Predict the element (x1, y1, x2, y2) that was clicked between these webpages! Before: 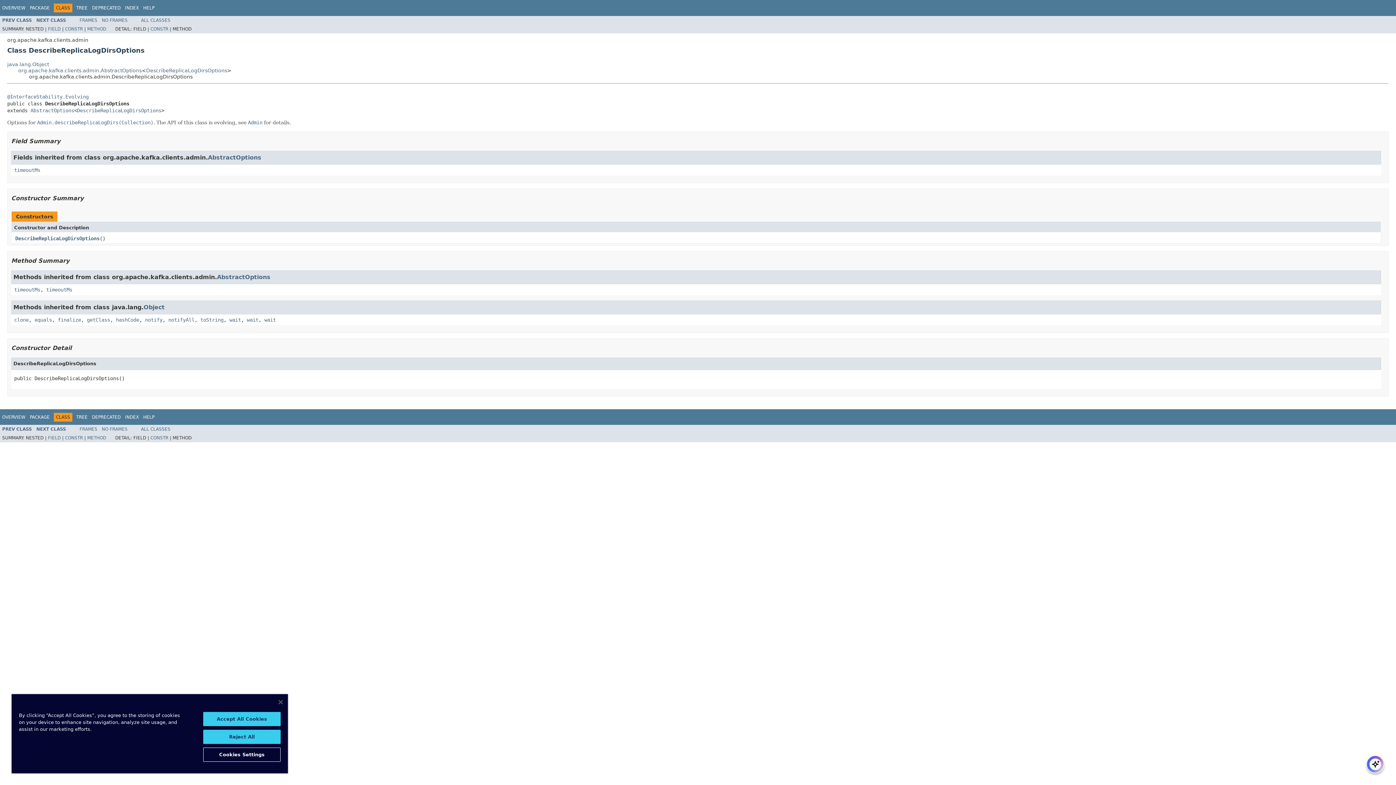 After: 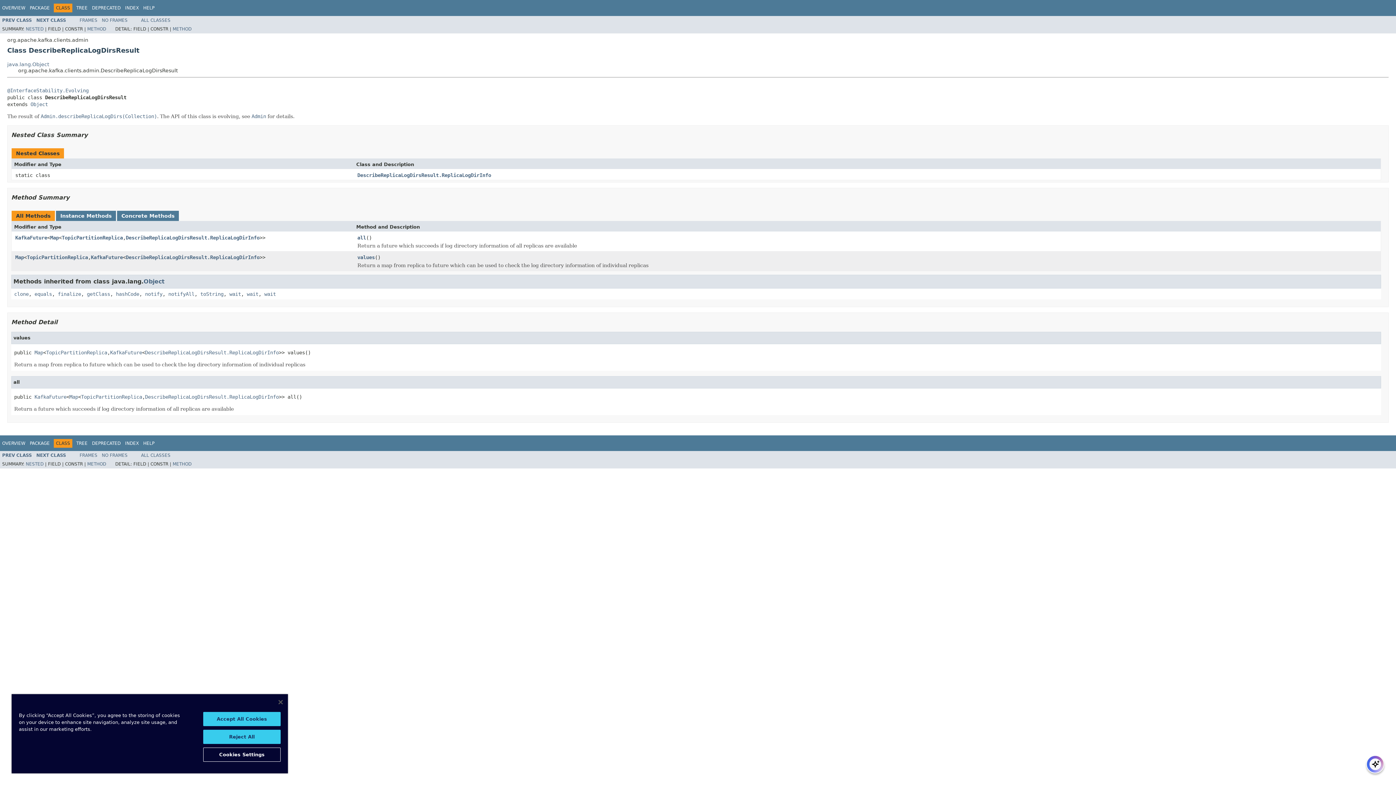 Action: bbox: (36, 426, 66, 432) label: NEXT CLASS